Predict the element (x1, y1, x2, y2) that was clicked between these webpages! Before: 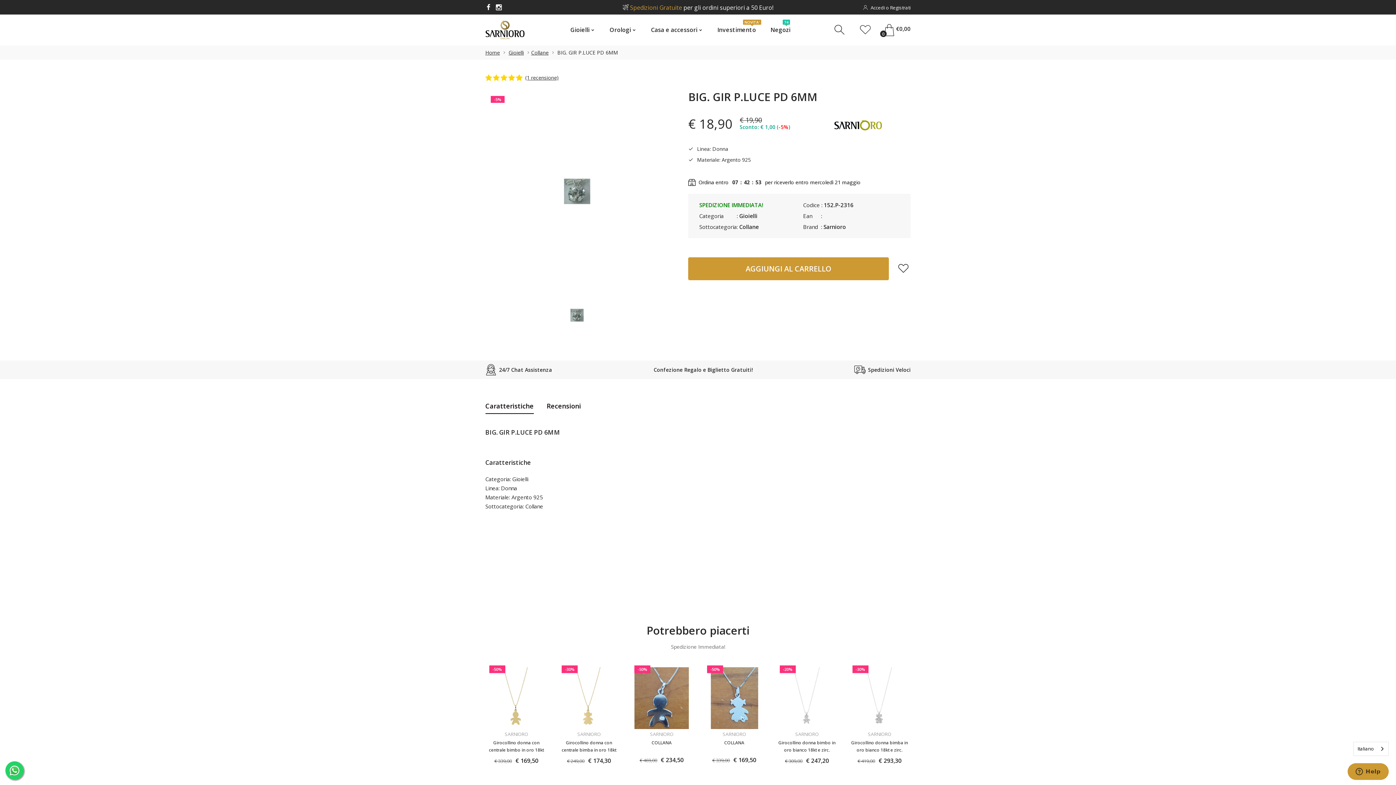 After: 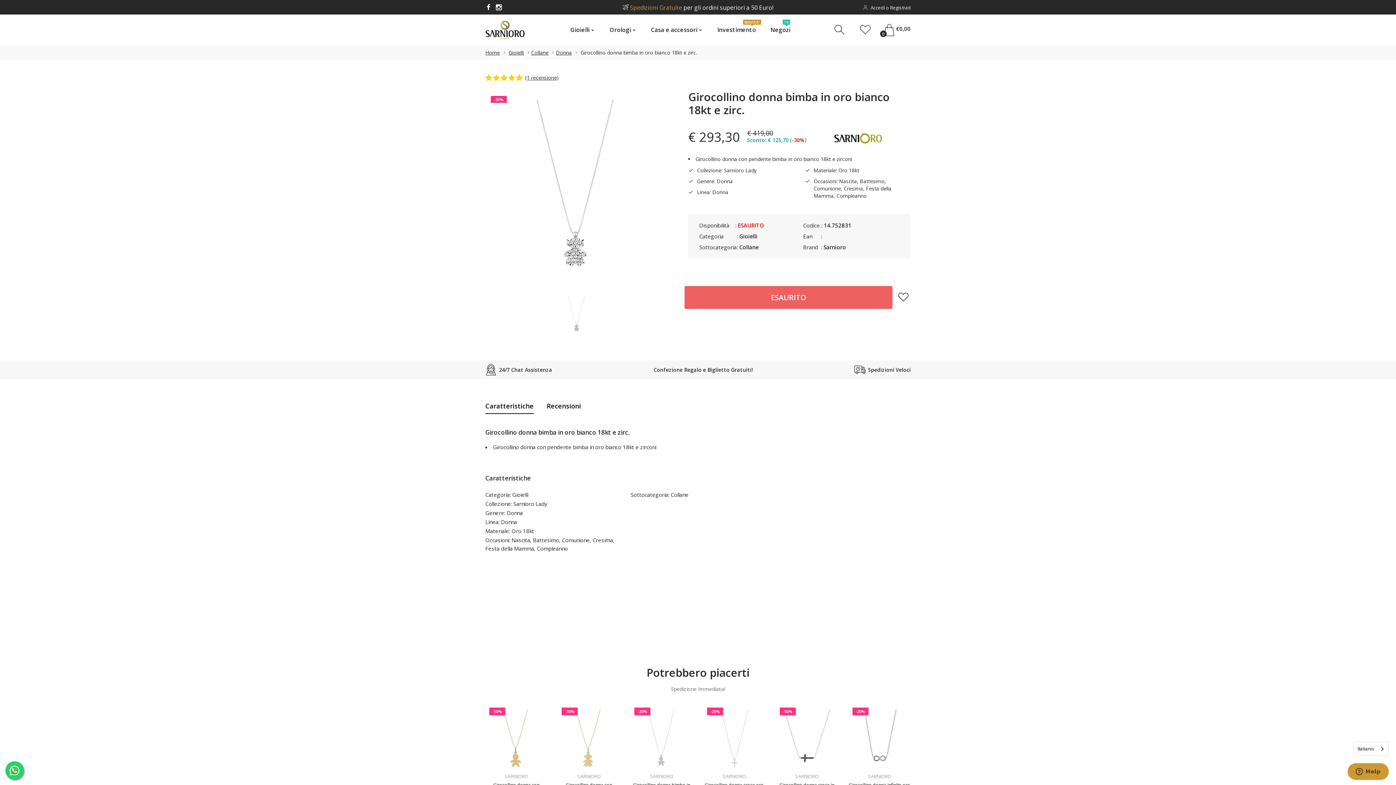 Action: bbox: (848, 662, 910, 730) label: -30%